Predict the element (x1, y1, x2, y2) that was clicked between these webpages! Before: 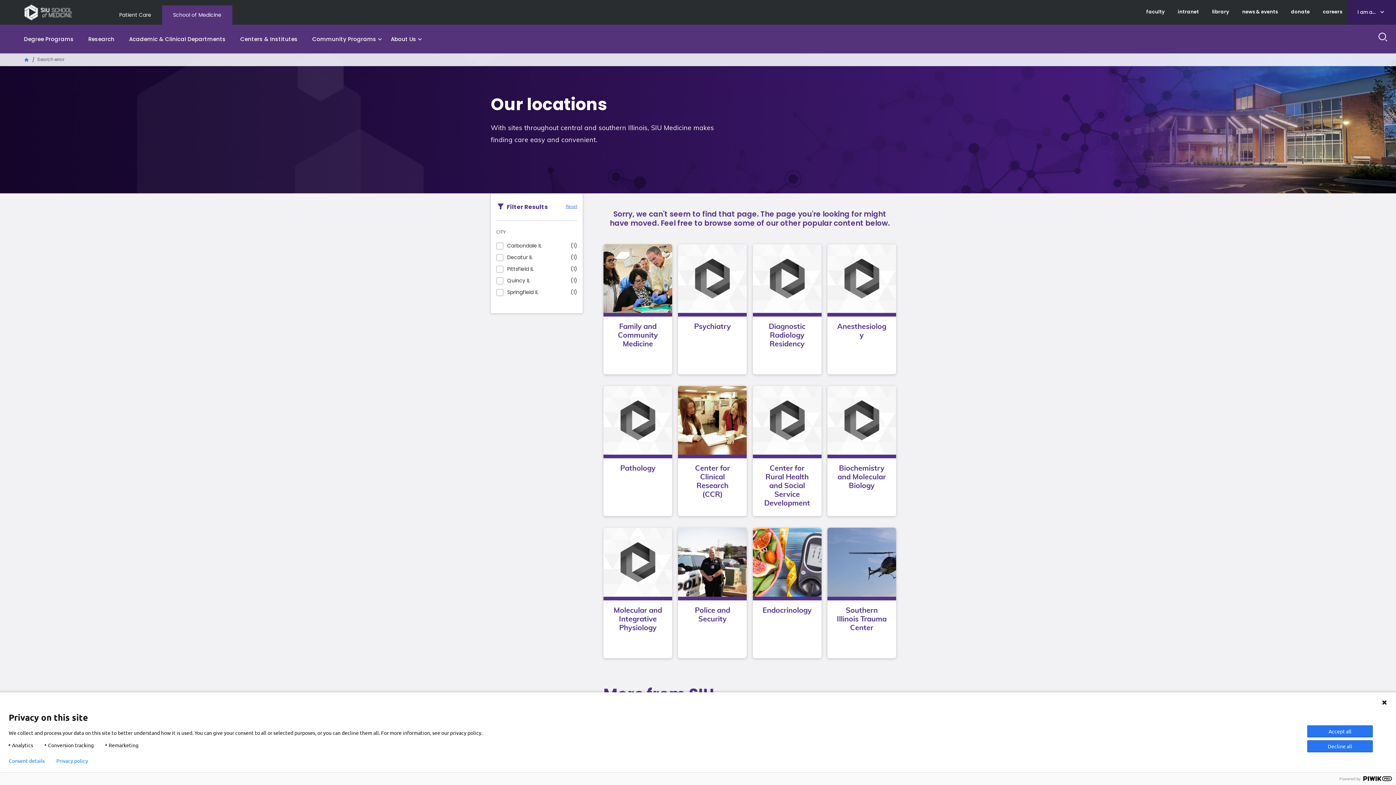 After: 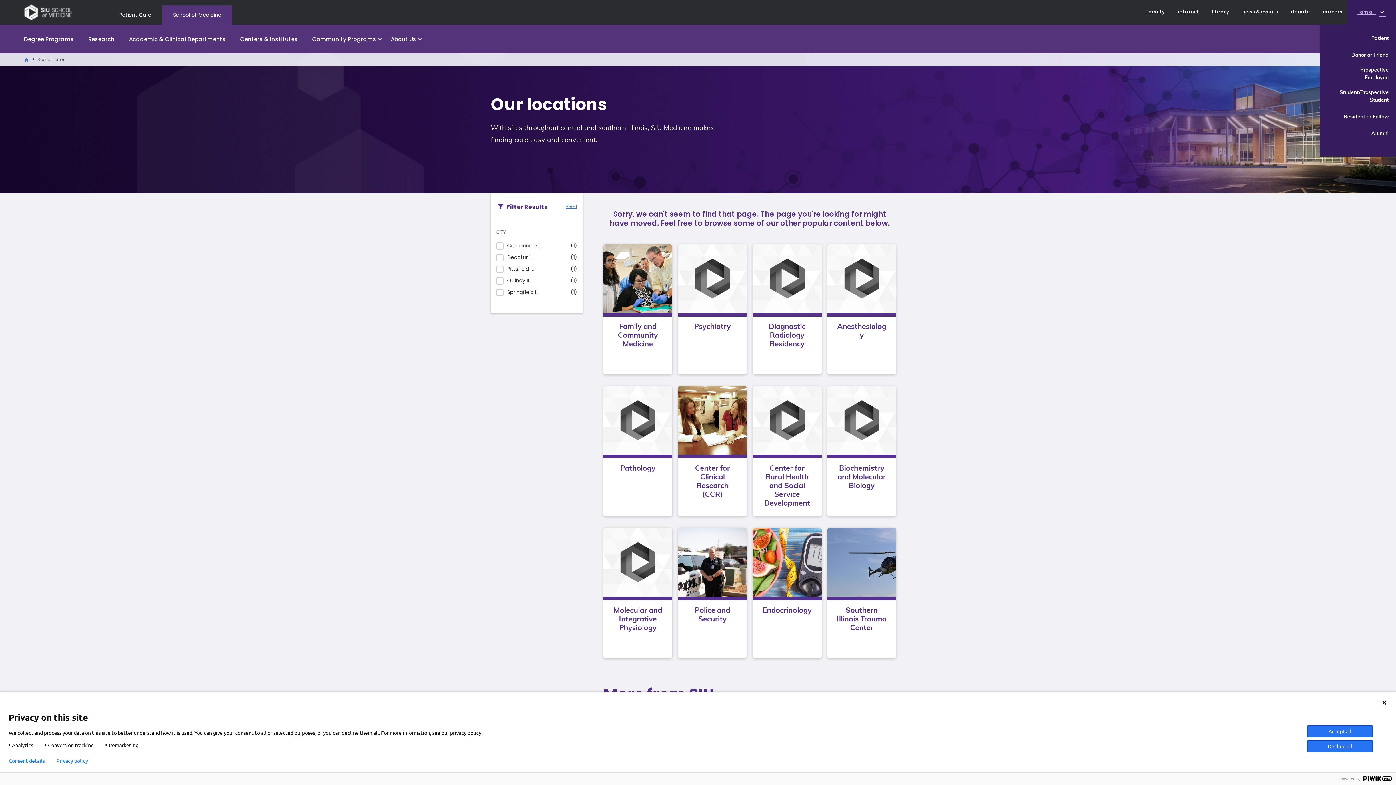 Action: bbox: (1347, 0, 1396, 24) label: I am a...